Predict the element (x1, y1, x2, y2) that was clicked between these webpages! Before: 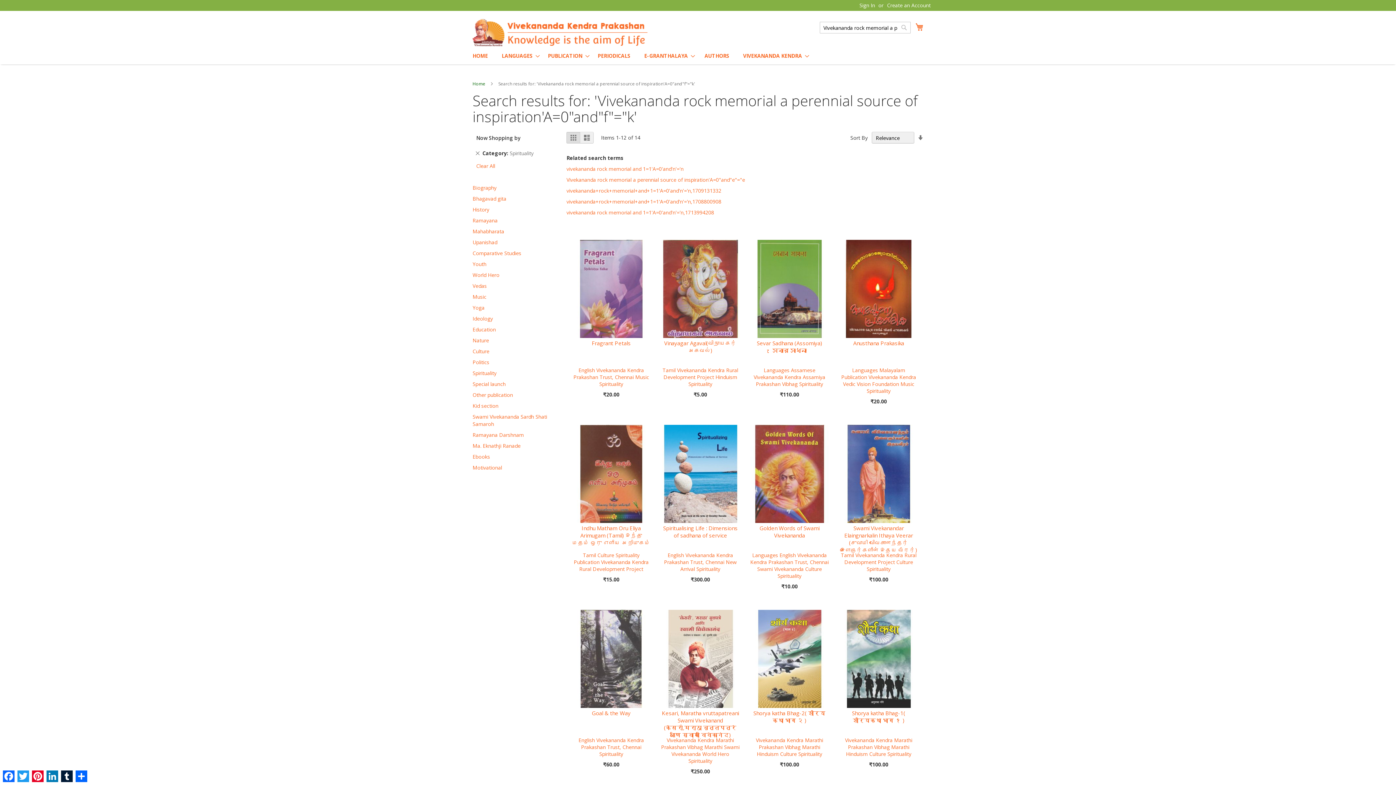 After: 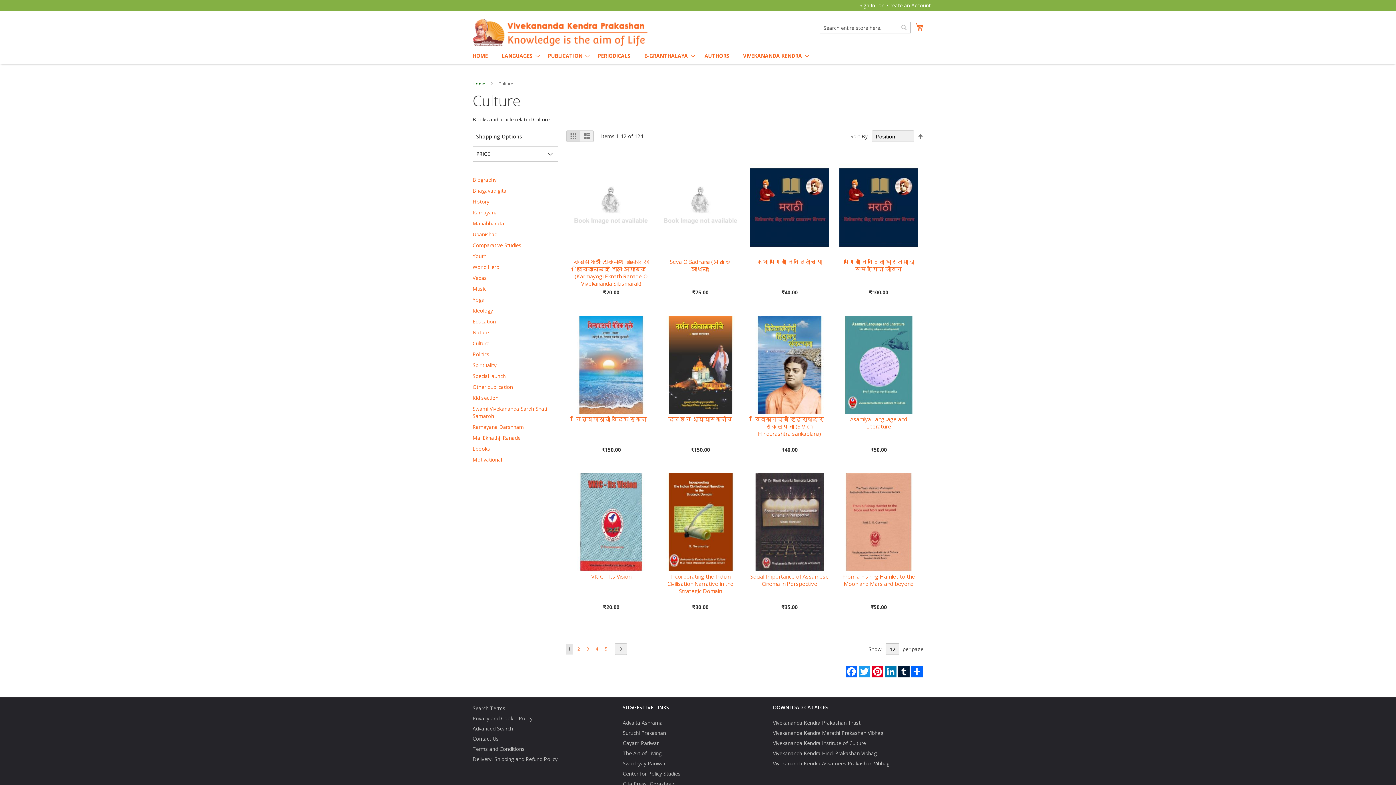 Action: label: Culture bbox: (805, 565, 822, 572)